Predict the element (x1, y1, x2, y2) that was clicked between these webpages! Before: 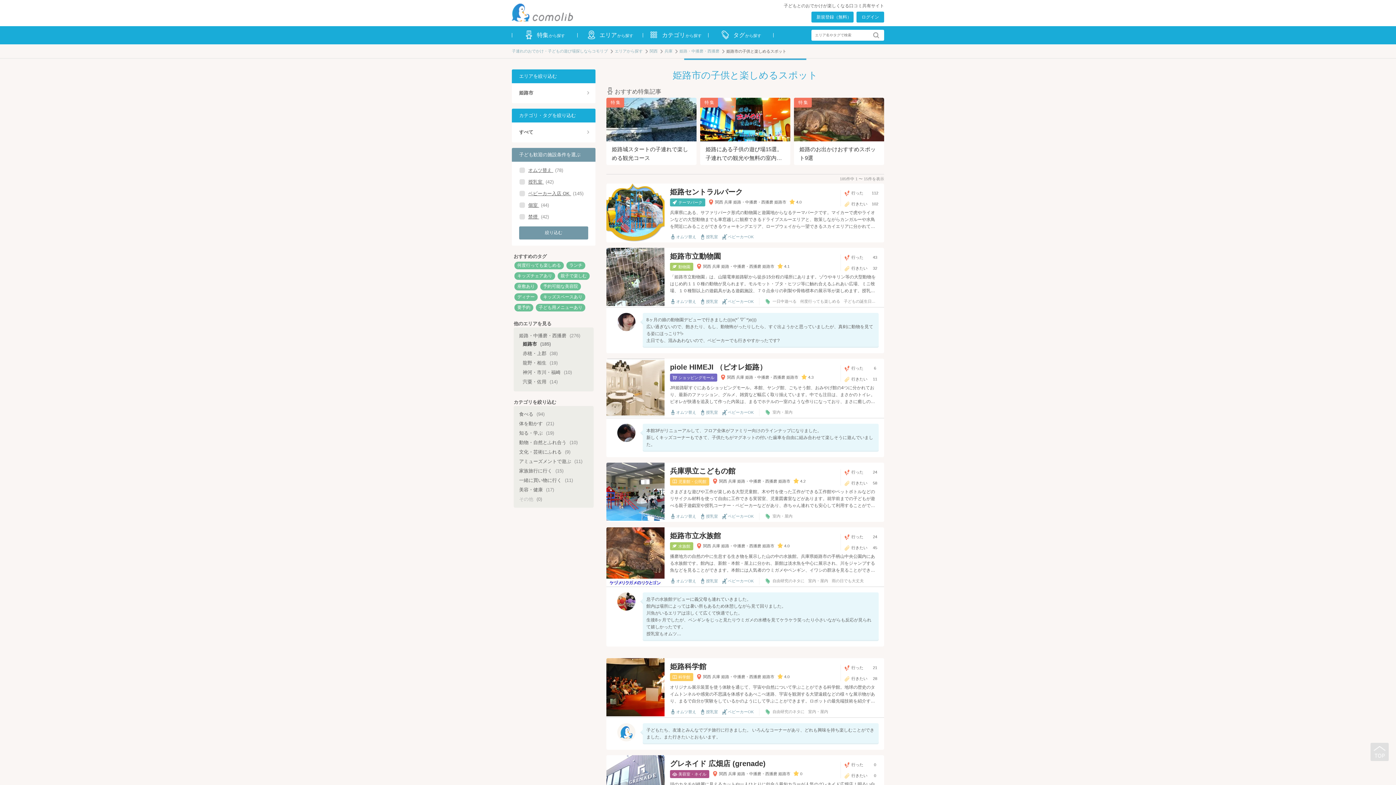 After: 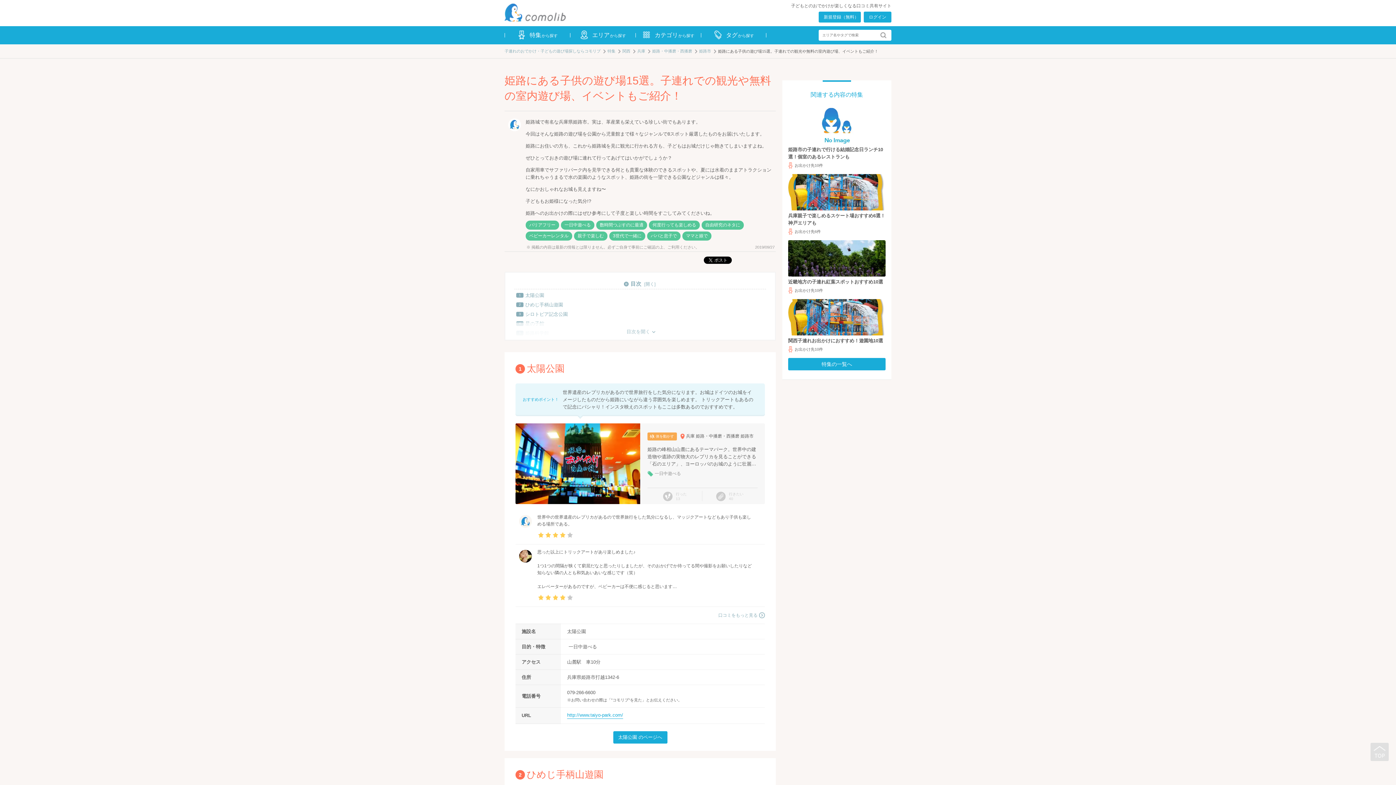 Action: bbox: (700, 97, 791, 141)